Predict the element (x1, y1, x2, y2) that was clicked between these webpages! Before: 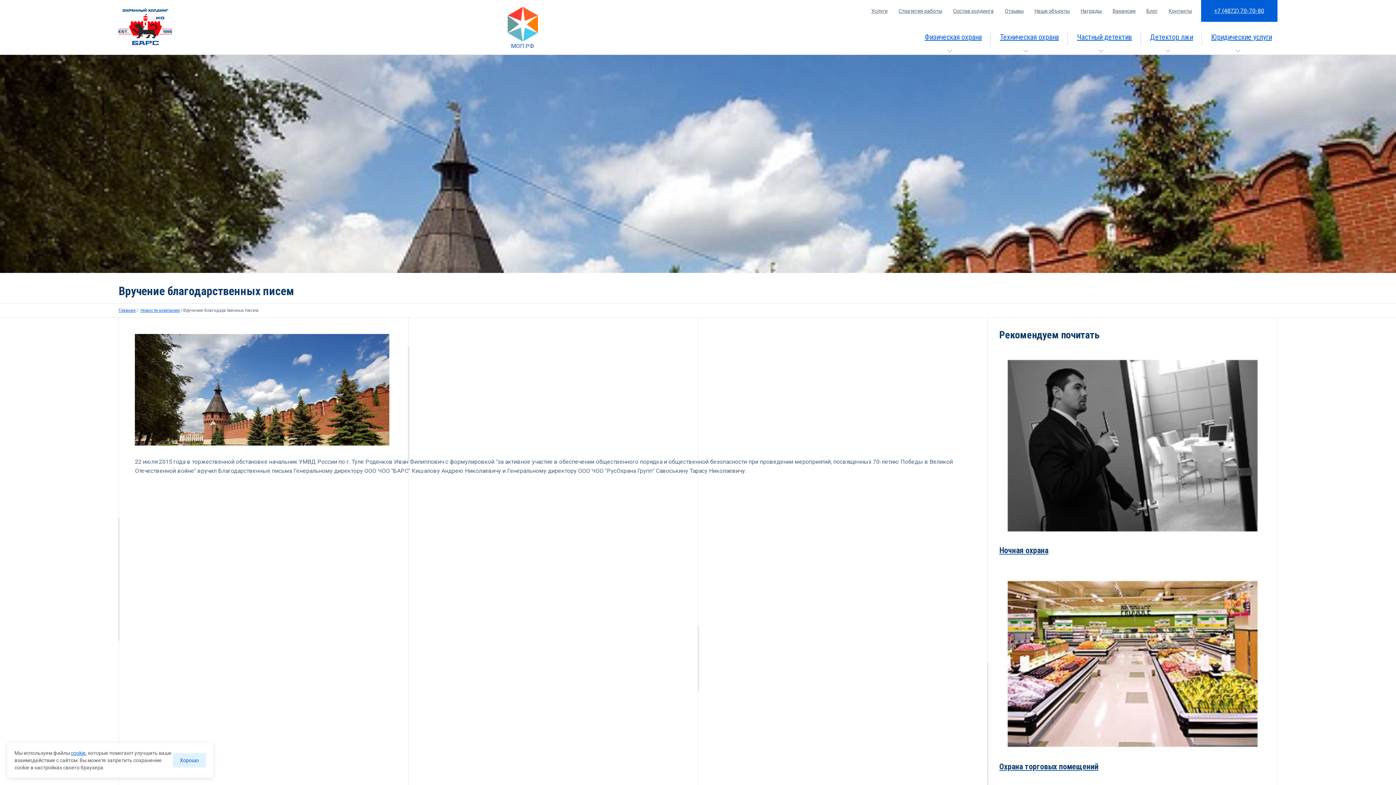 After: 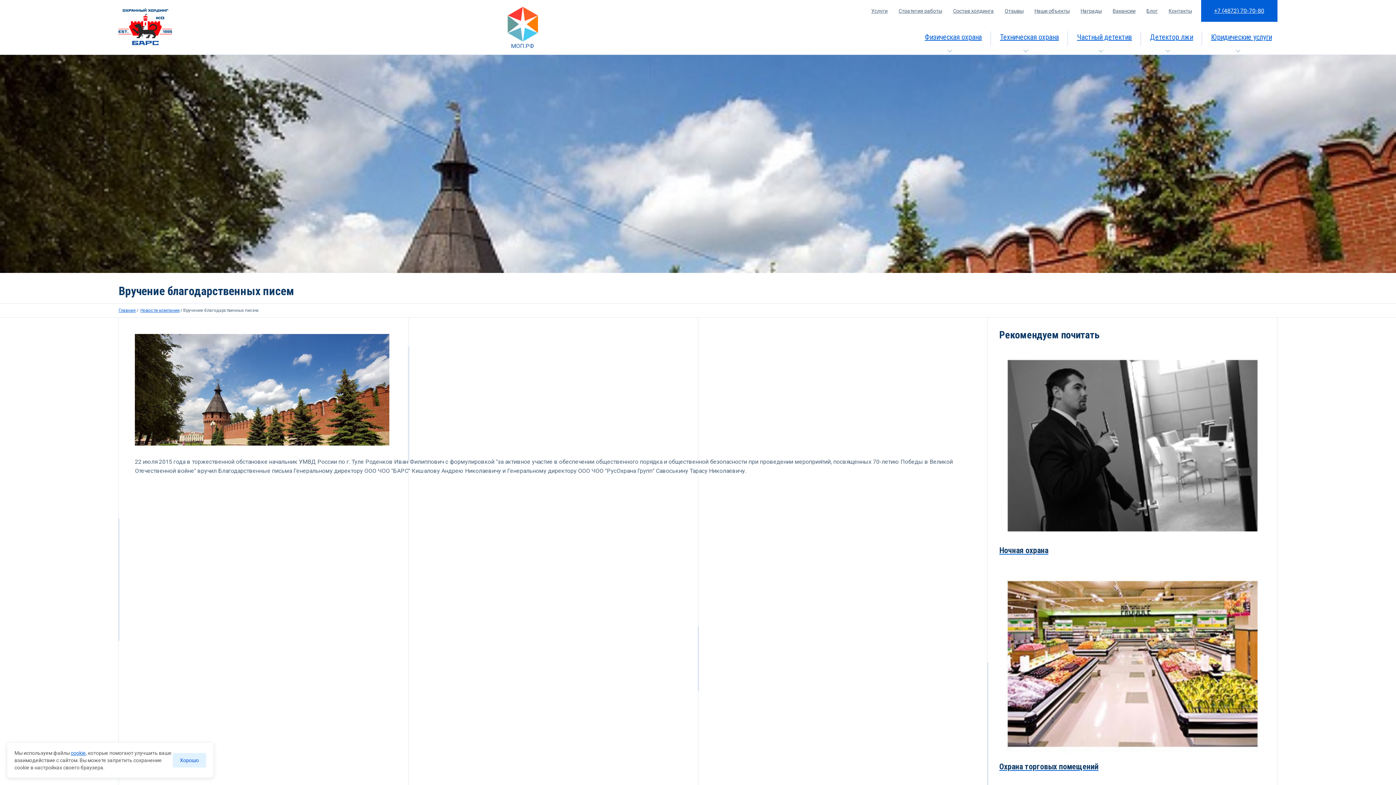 Action: label: МОП.РФ bbox: (504, 0, 540, 54)